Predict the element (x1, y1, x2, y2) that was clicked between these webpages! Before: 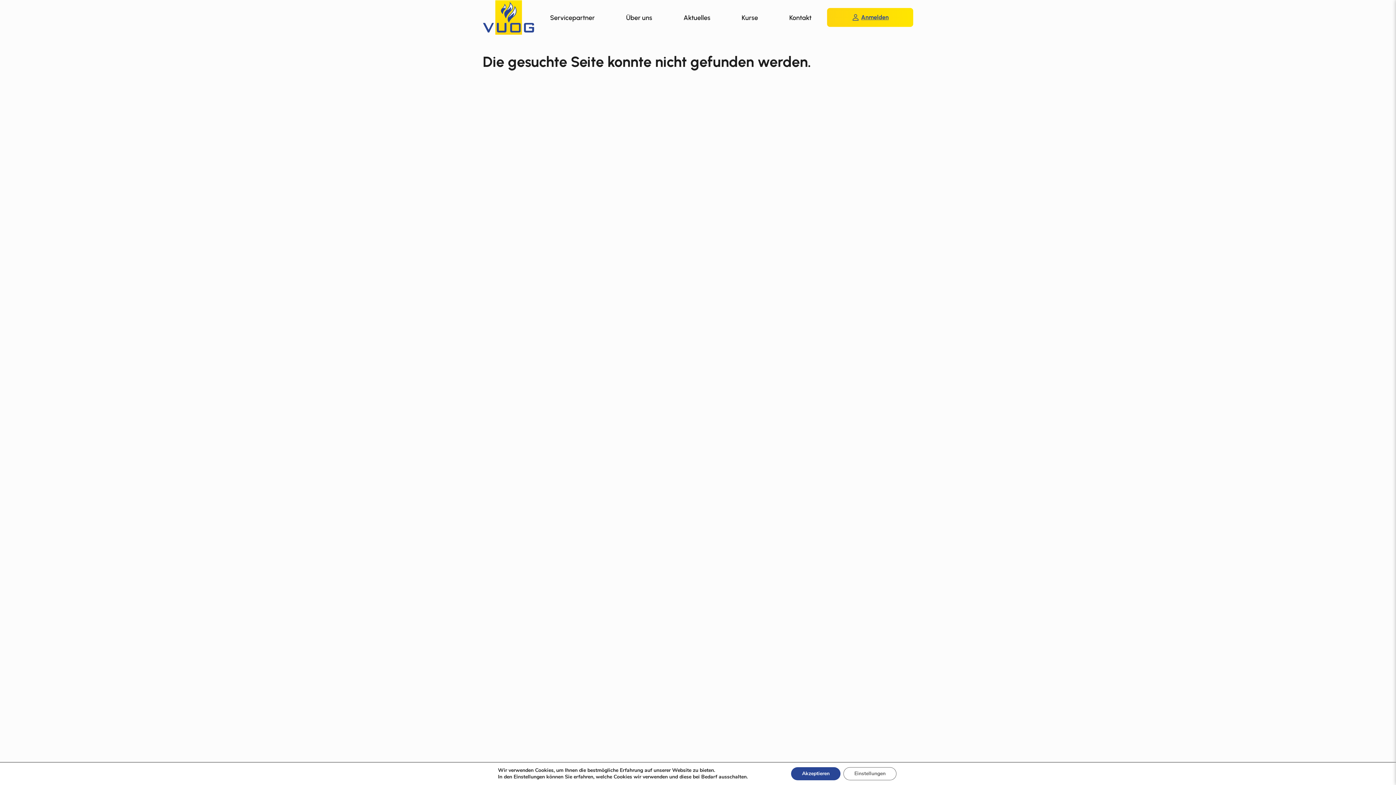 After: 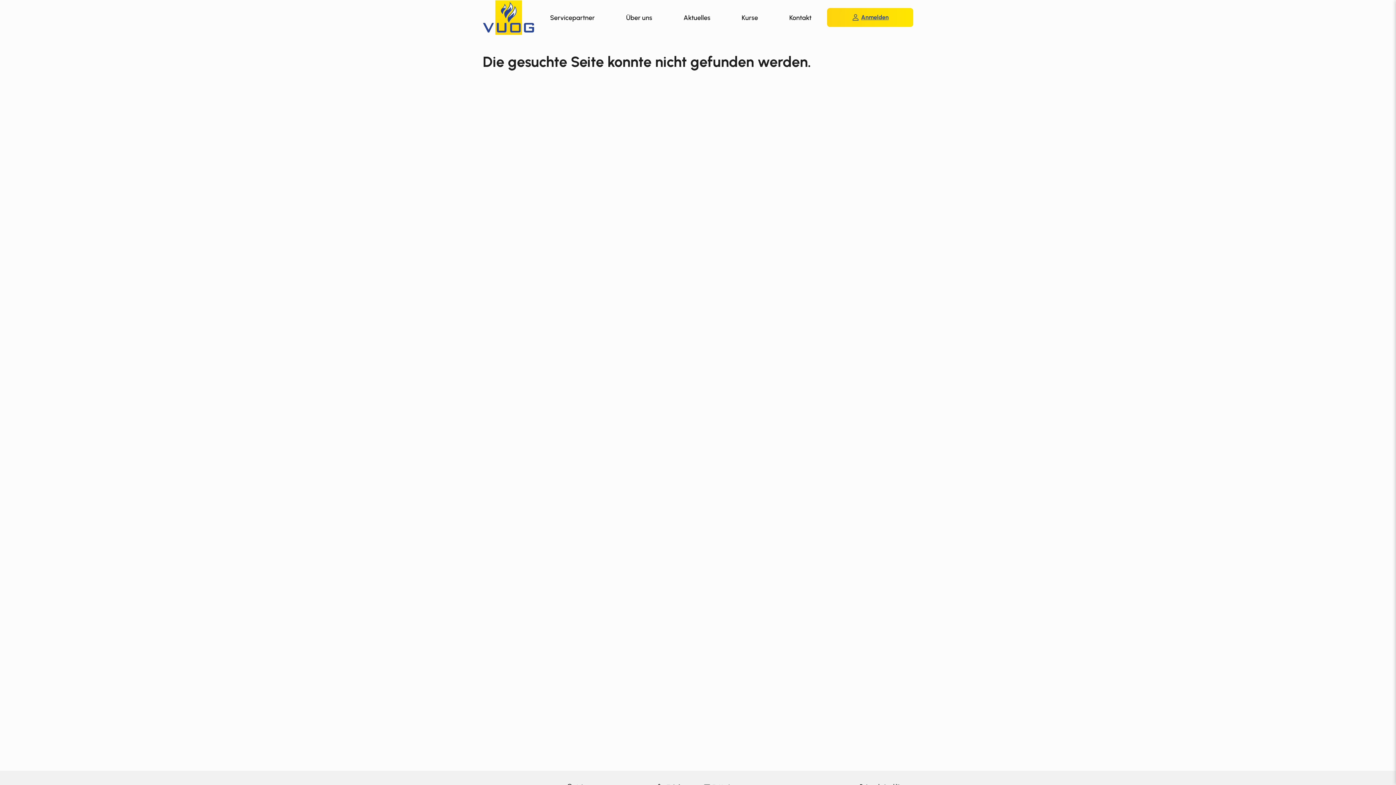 Action: bbox: (791, 767, 840, 780) label: Akzeptieren